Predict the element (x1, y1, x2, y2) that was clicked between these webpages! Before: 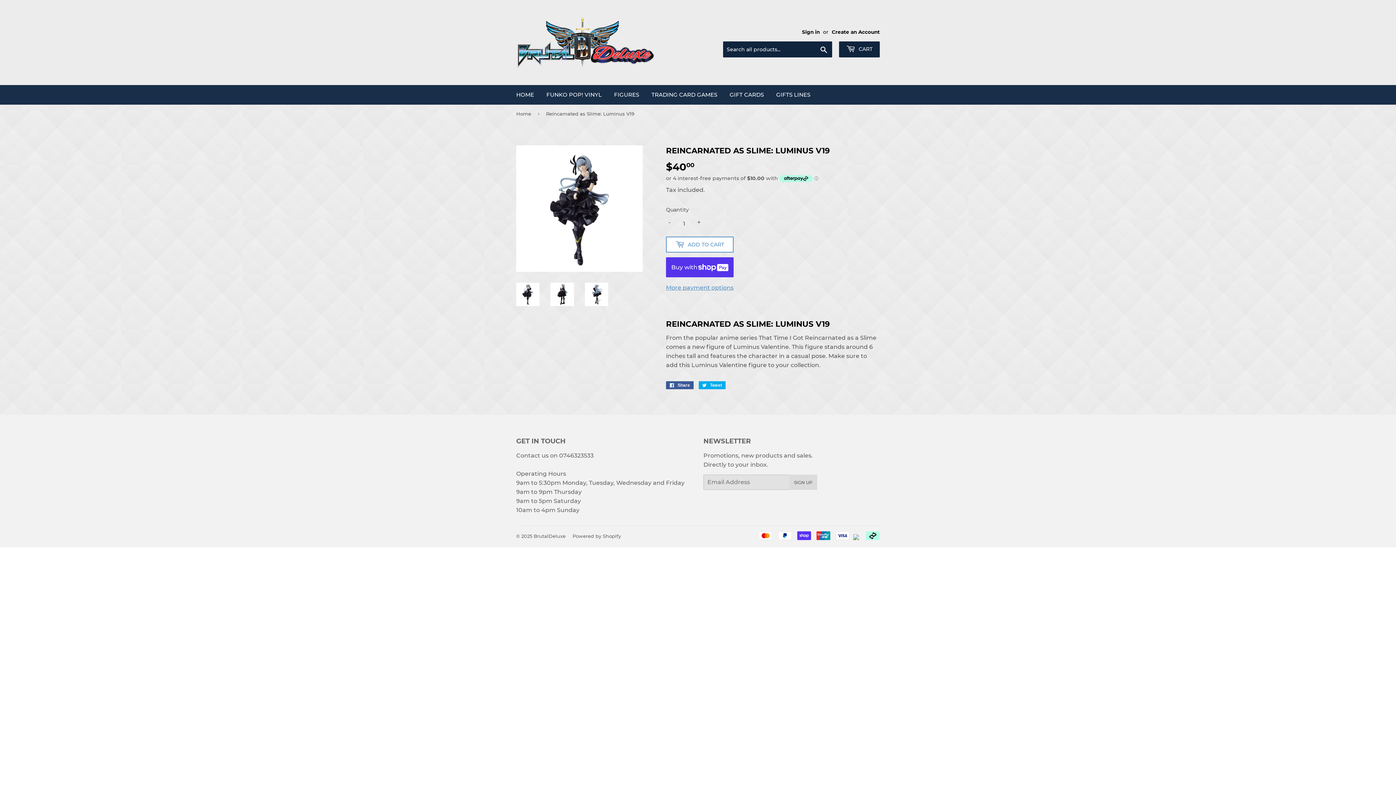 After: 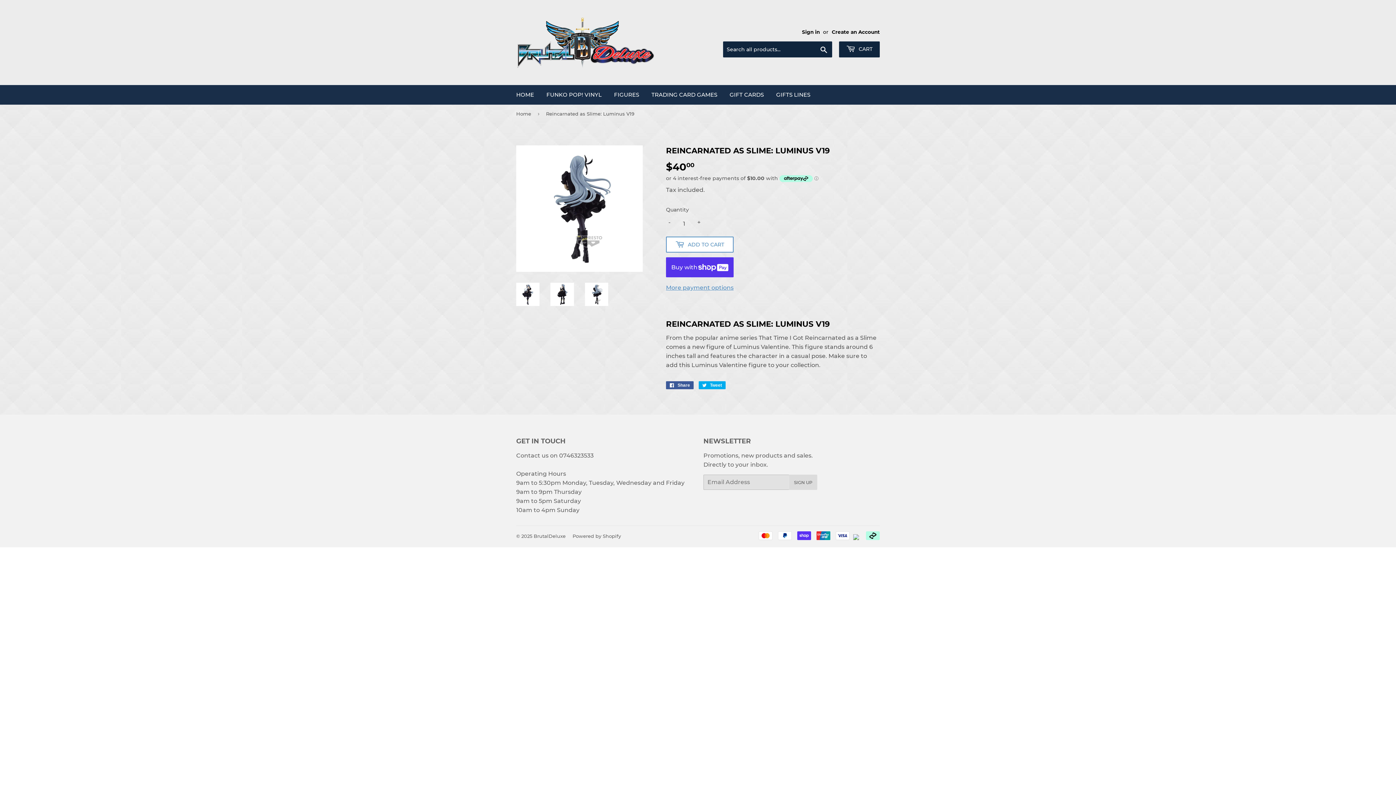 Action: bbox: (585, 282, 608, 306)